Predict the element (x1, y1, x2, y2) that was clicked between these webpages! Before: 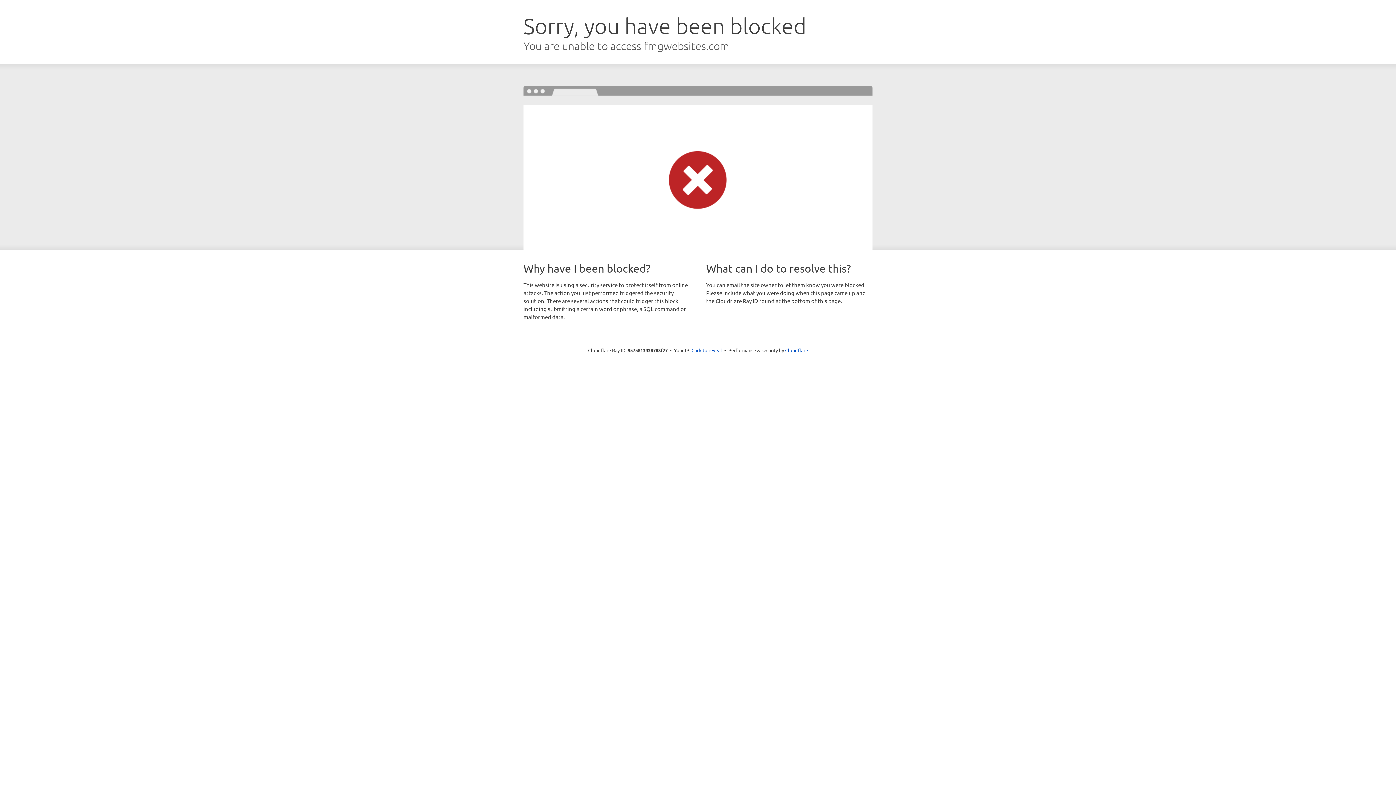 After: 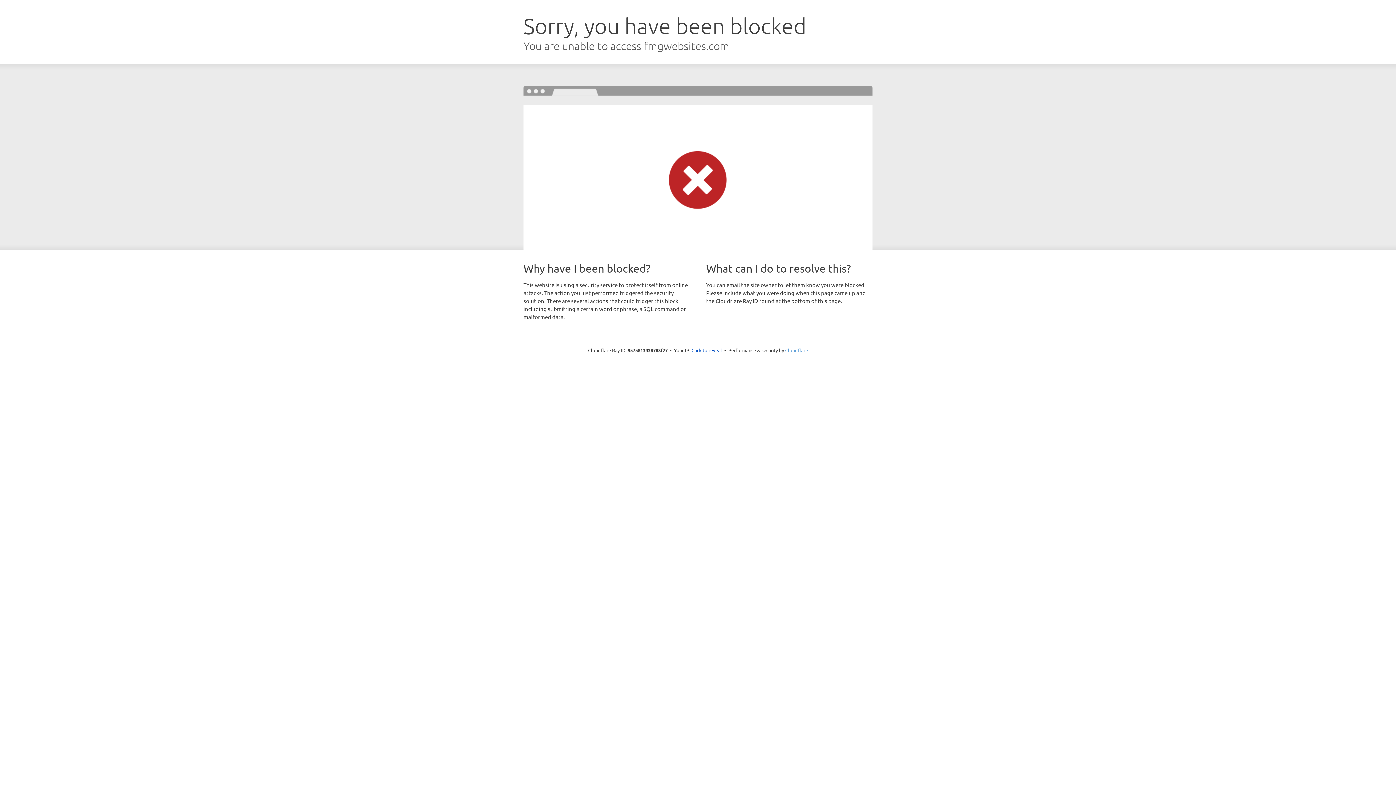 Action: label: Cloudflare bbox: (785, 347, 808, 353)